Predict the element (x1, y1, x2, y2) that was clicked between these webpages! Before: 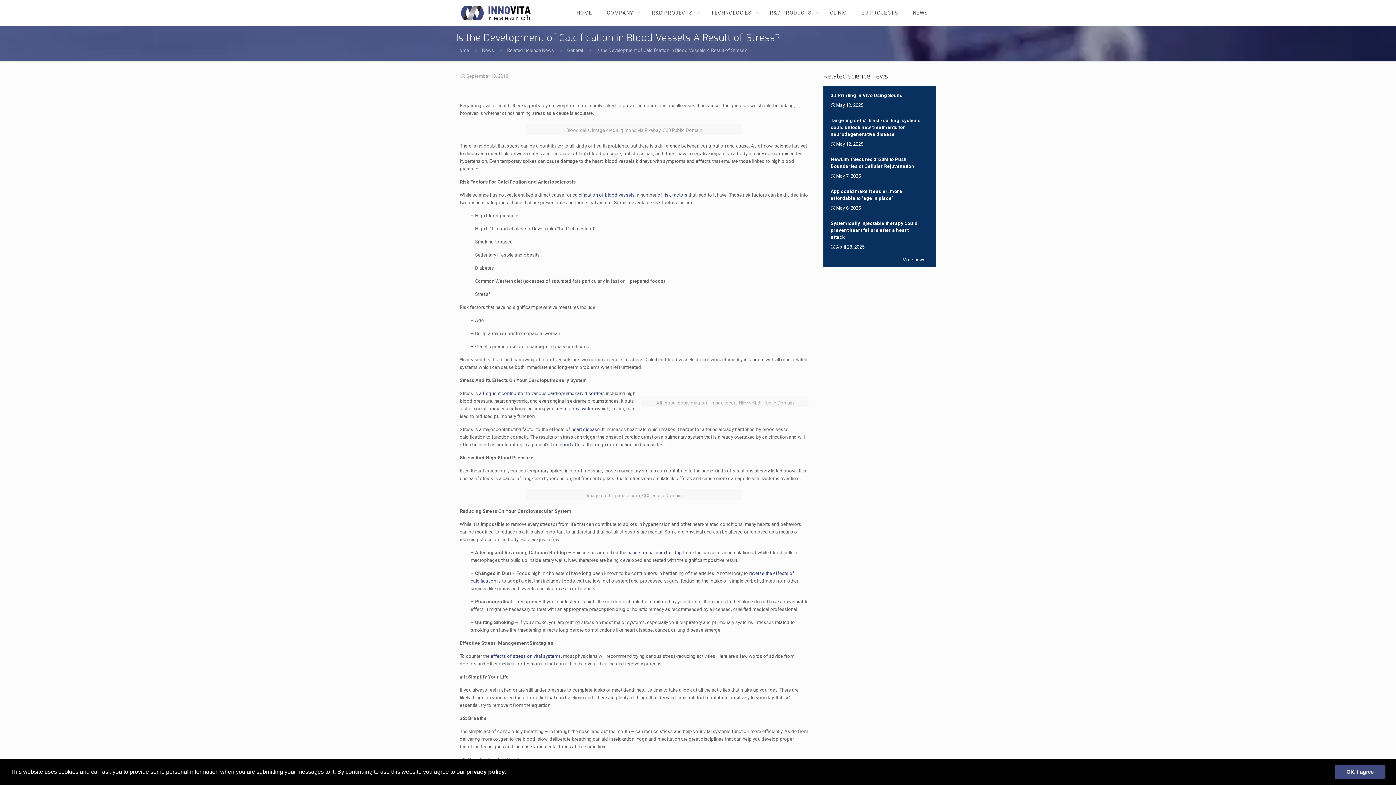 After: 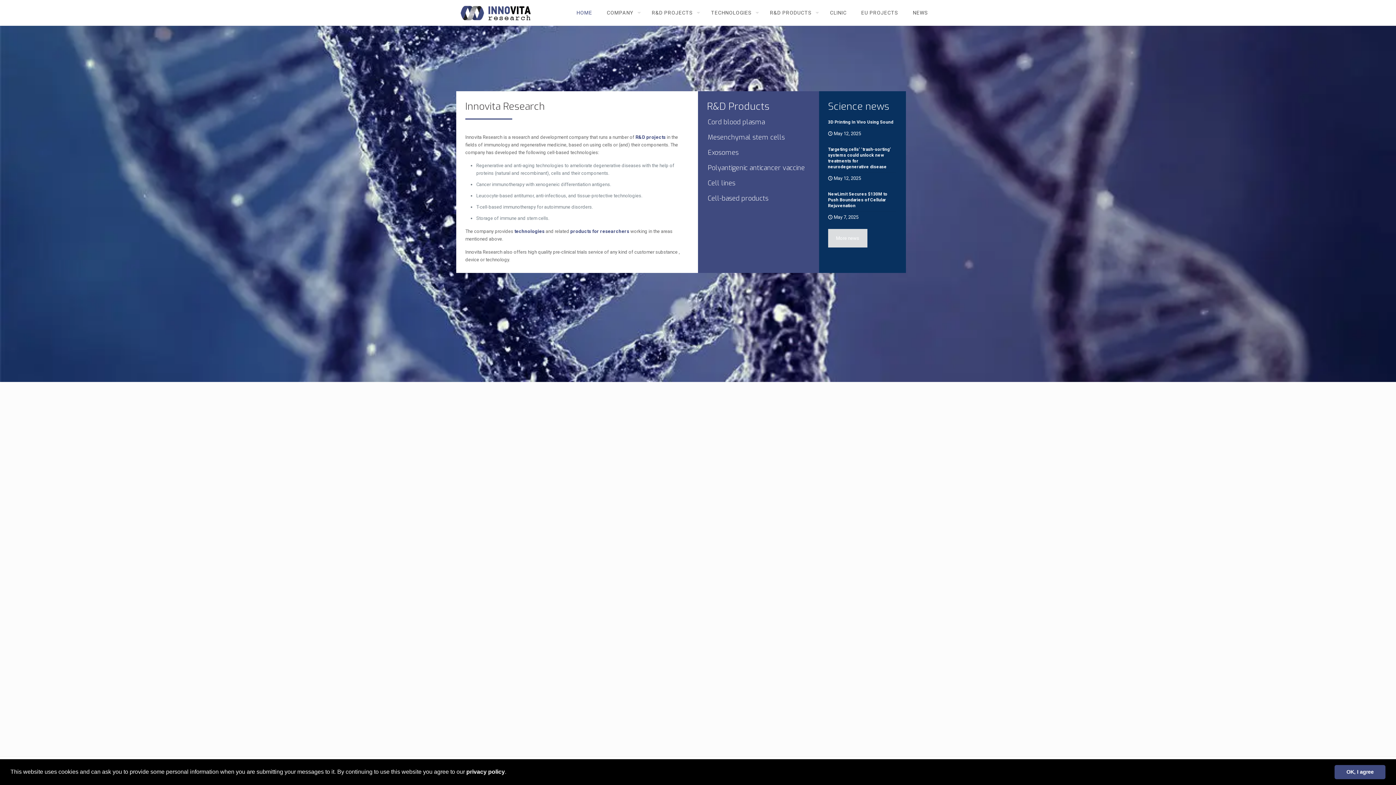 Action: bbox: (460, 0, 530, 25)